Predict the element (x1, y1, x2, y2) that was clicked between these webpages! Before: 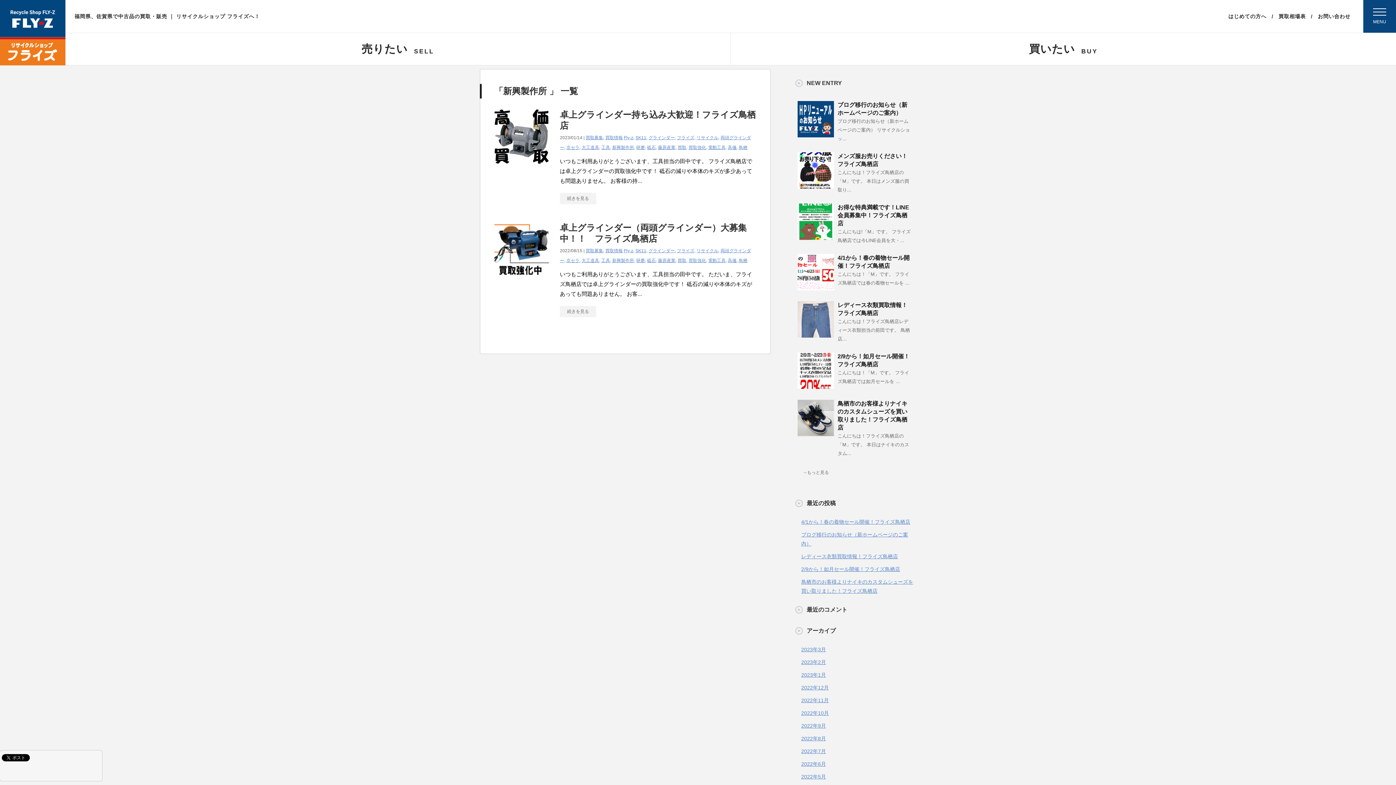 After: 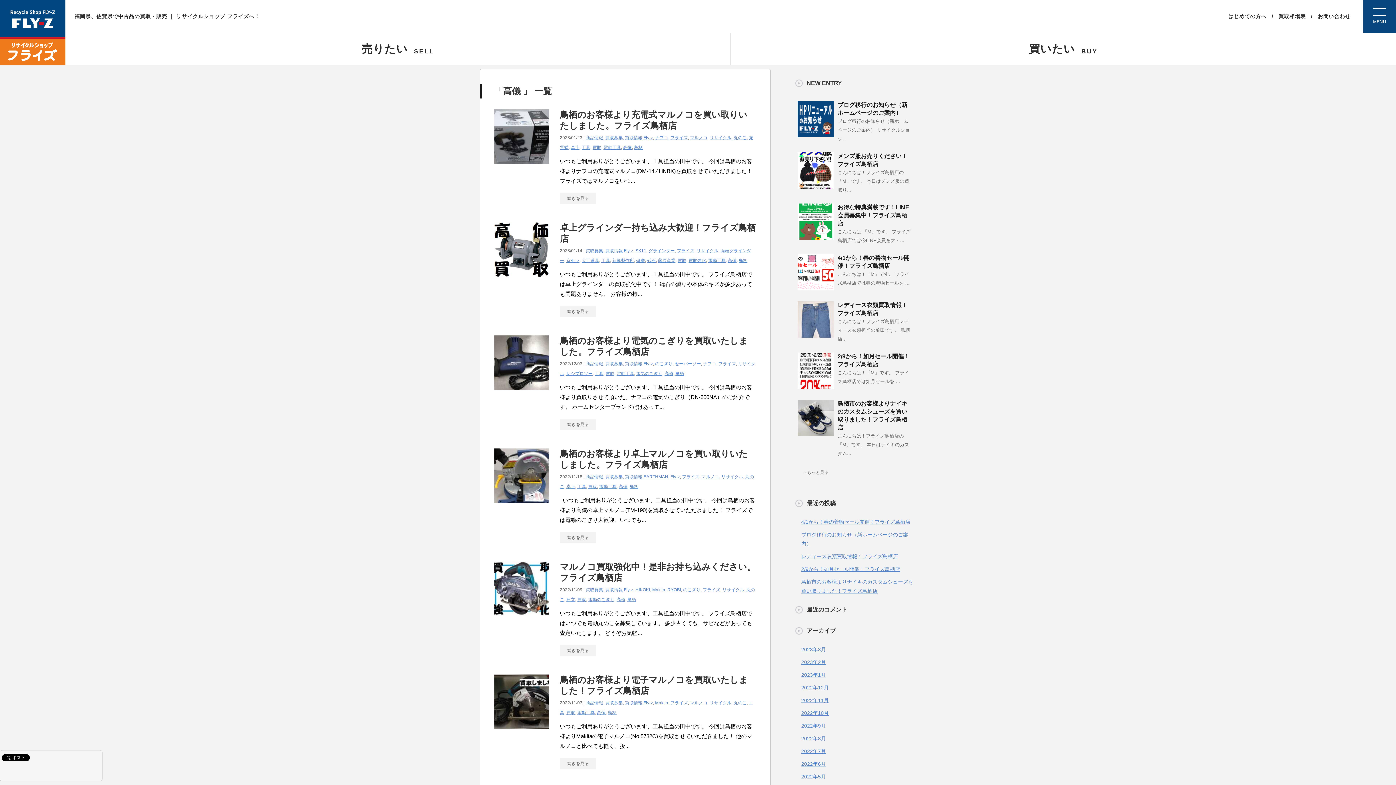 Action: bbox: (728, 258, 736, 263) label: 高儀